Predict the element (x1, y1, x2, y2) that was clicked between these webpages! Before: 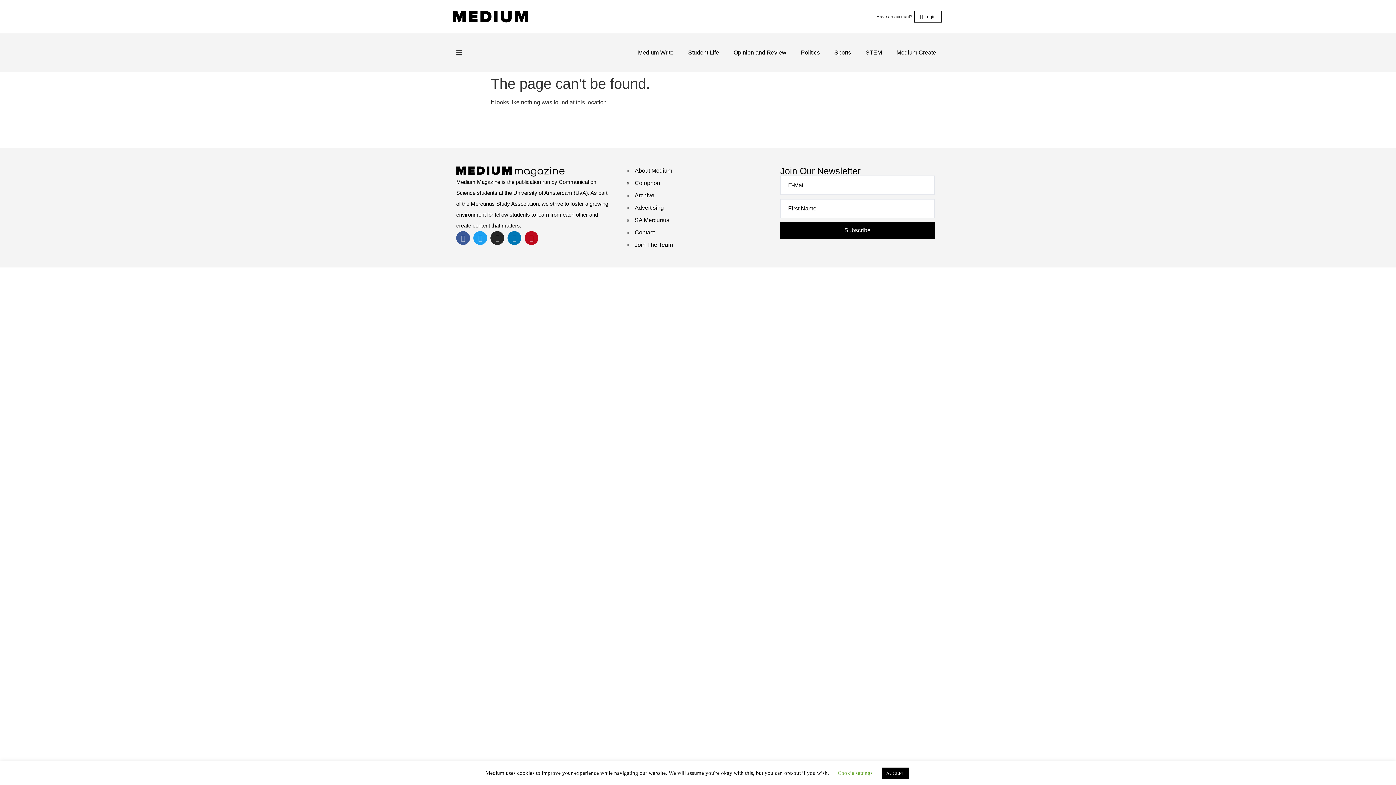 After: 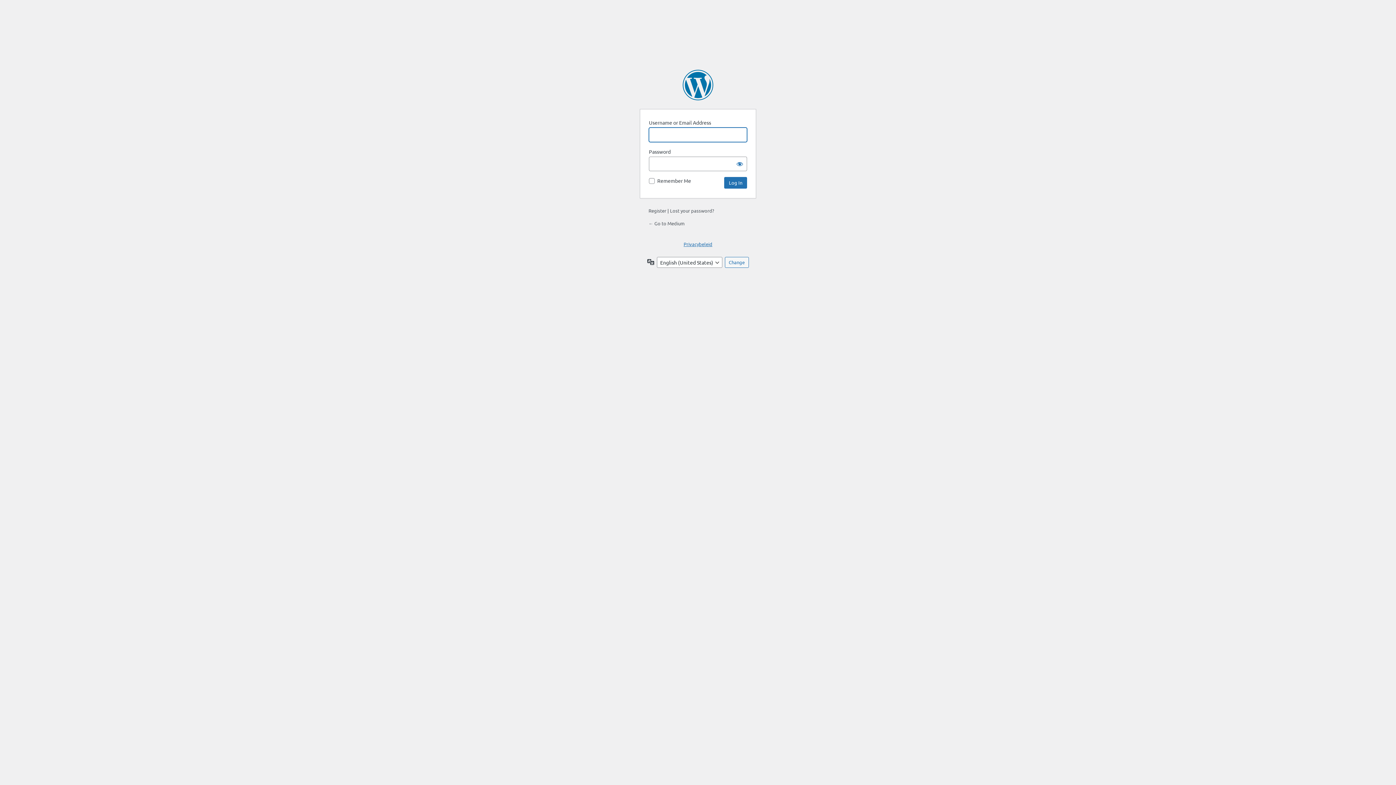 Action: label: Login bbox: (914, 10, 941, 22)